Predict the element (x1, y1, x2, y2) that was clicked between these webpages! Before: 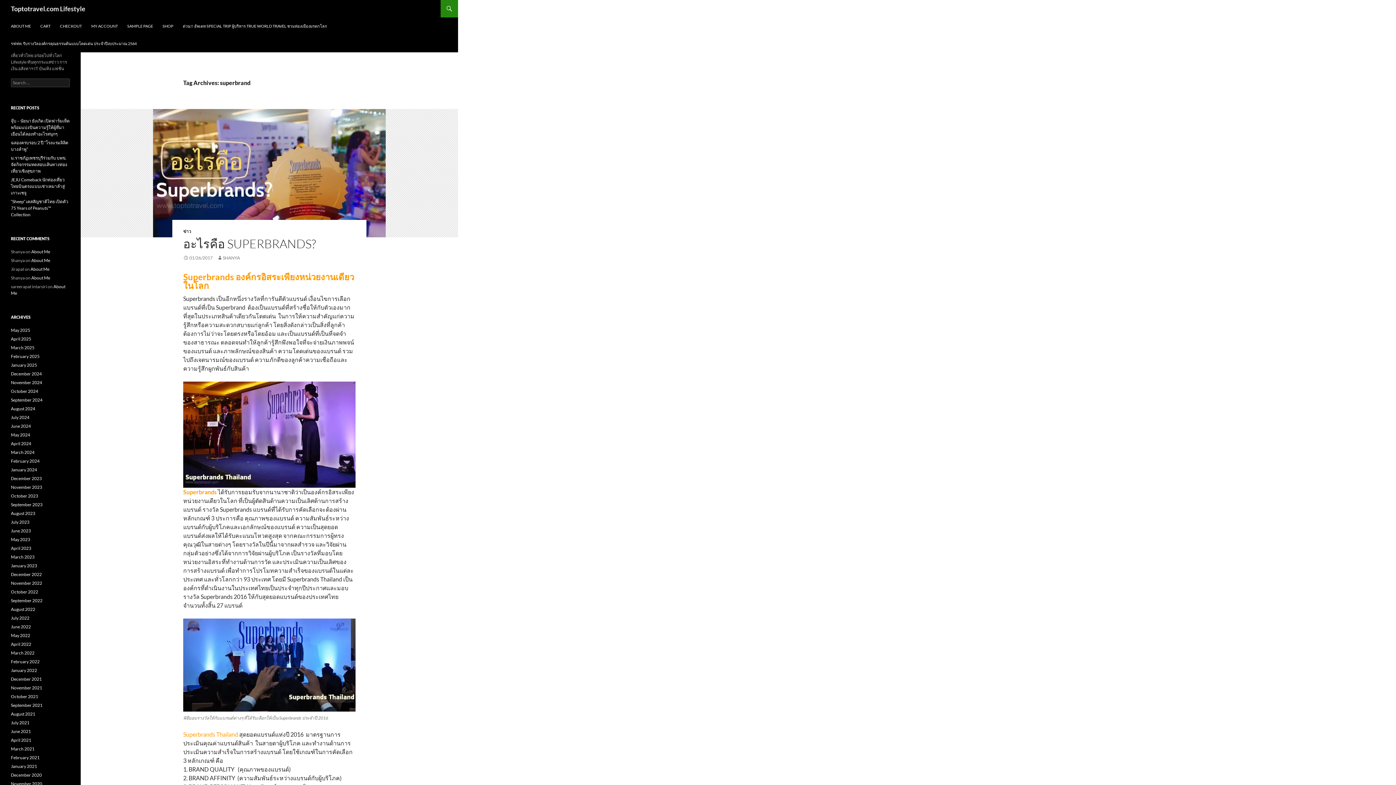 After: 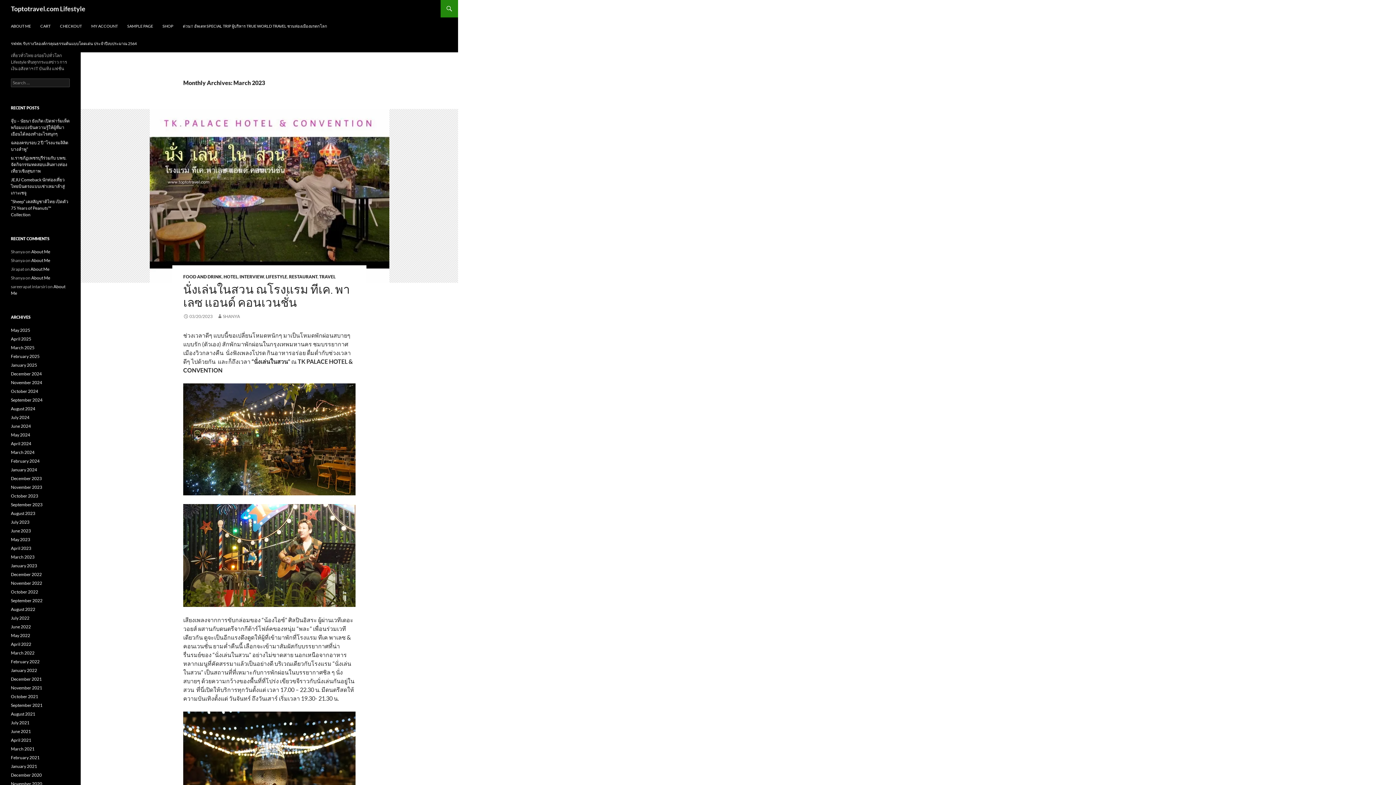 Action: label: March 2023 bbox: (10, 554, 34, 560)